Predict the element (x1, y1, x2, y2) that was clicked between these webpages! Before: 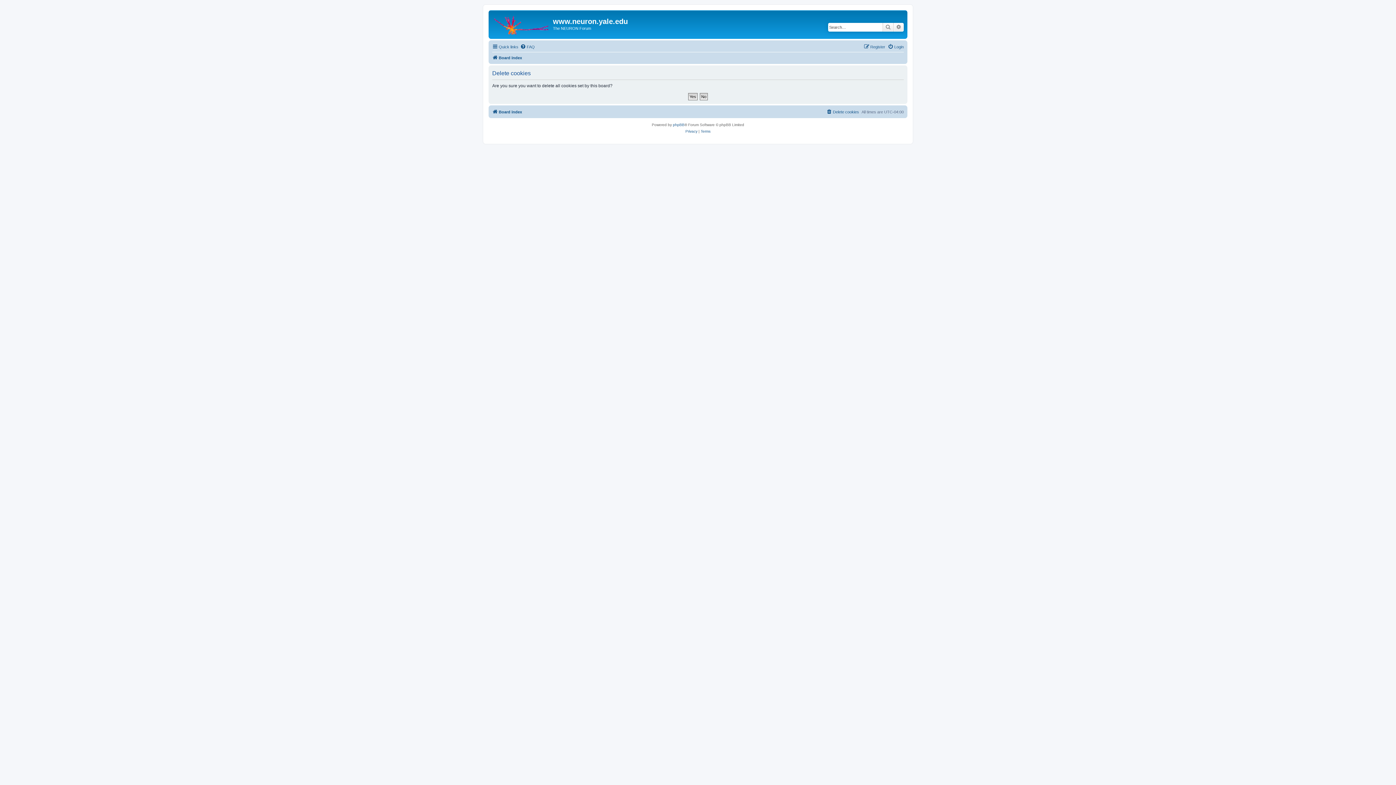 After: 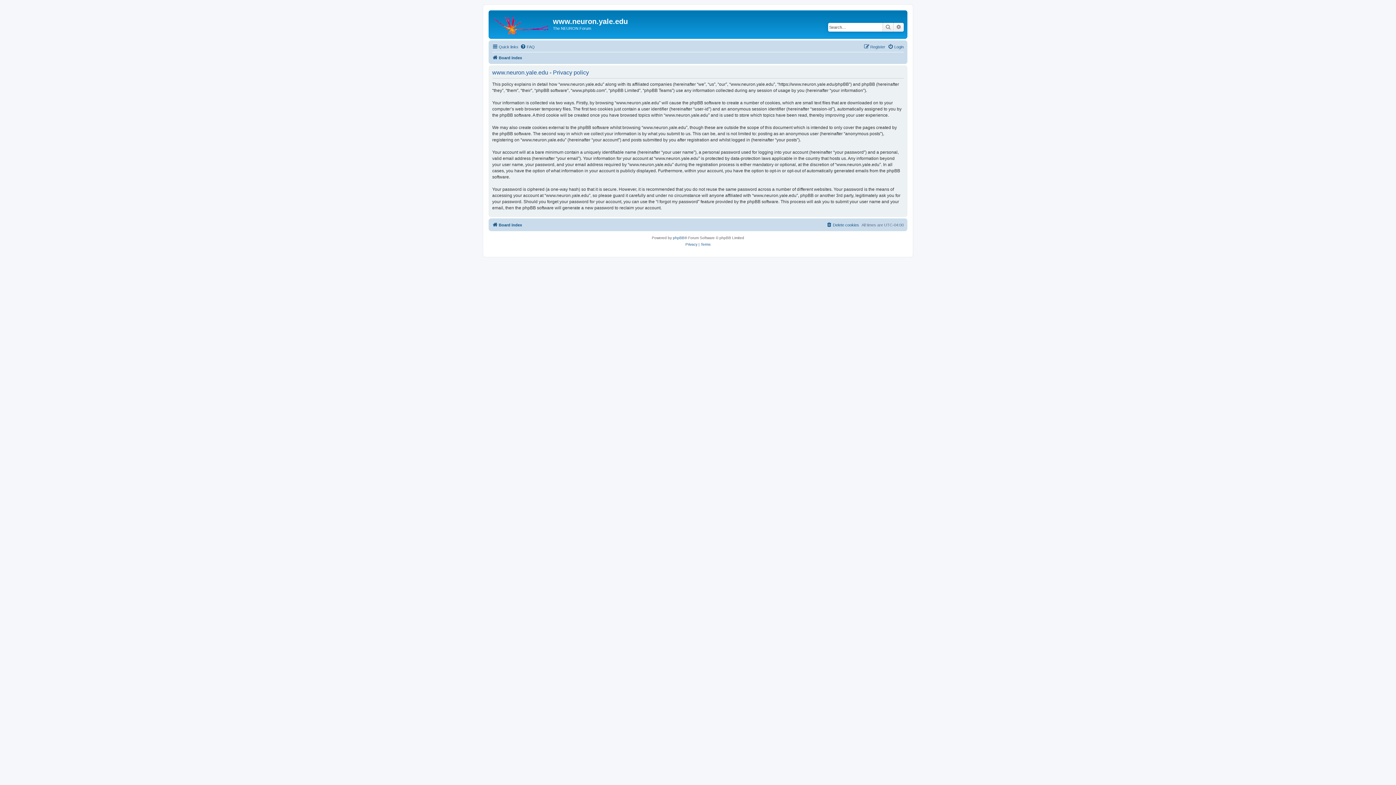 Action: bbox: (685, 128, 697, 134) label: Privacy